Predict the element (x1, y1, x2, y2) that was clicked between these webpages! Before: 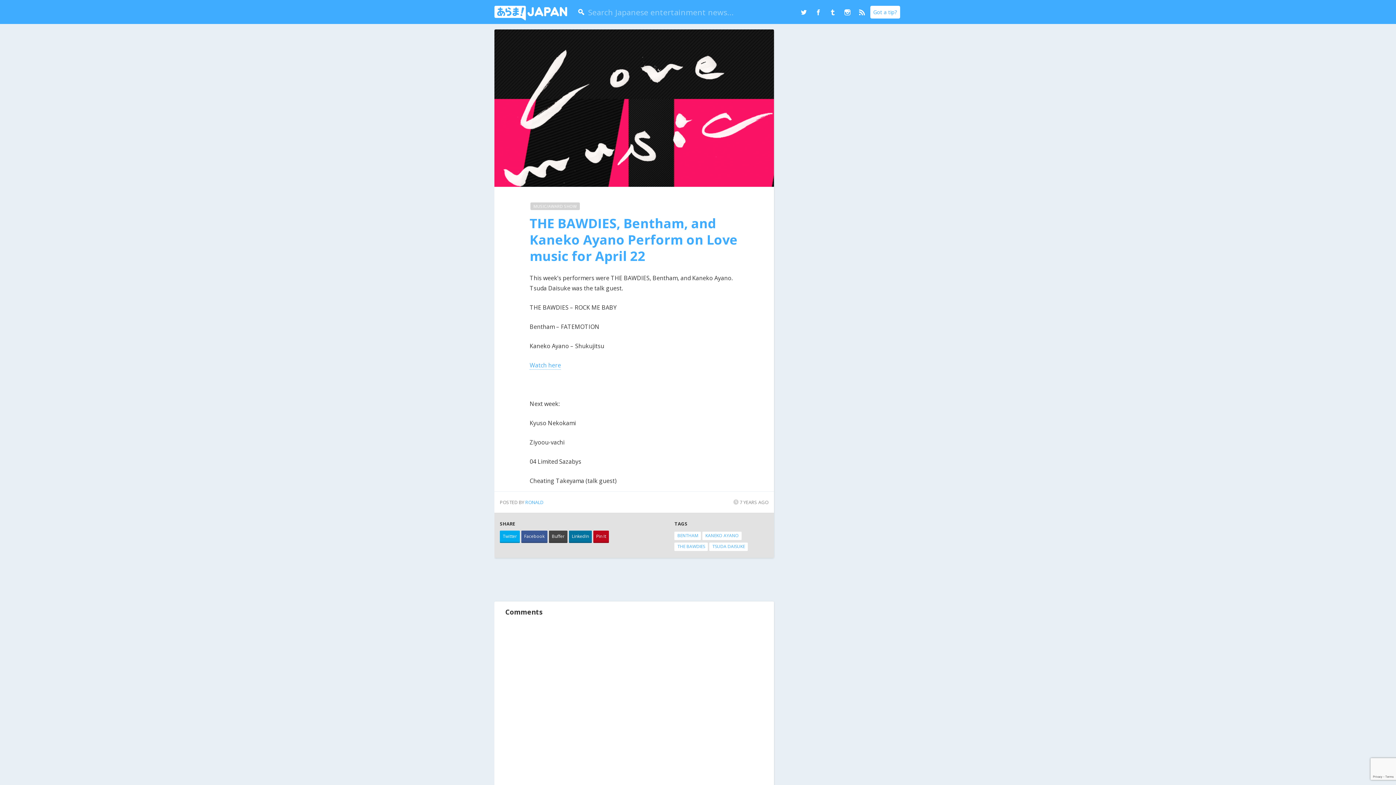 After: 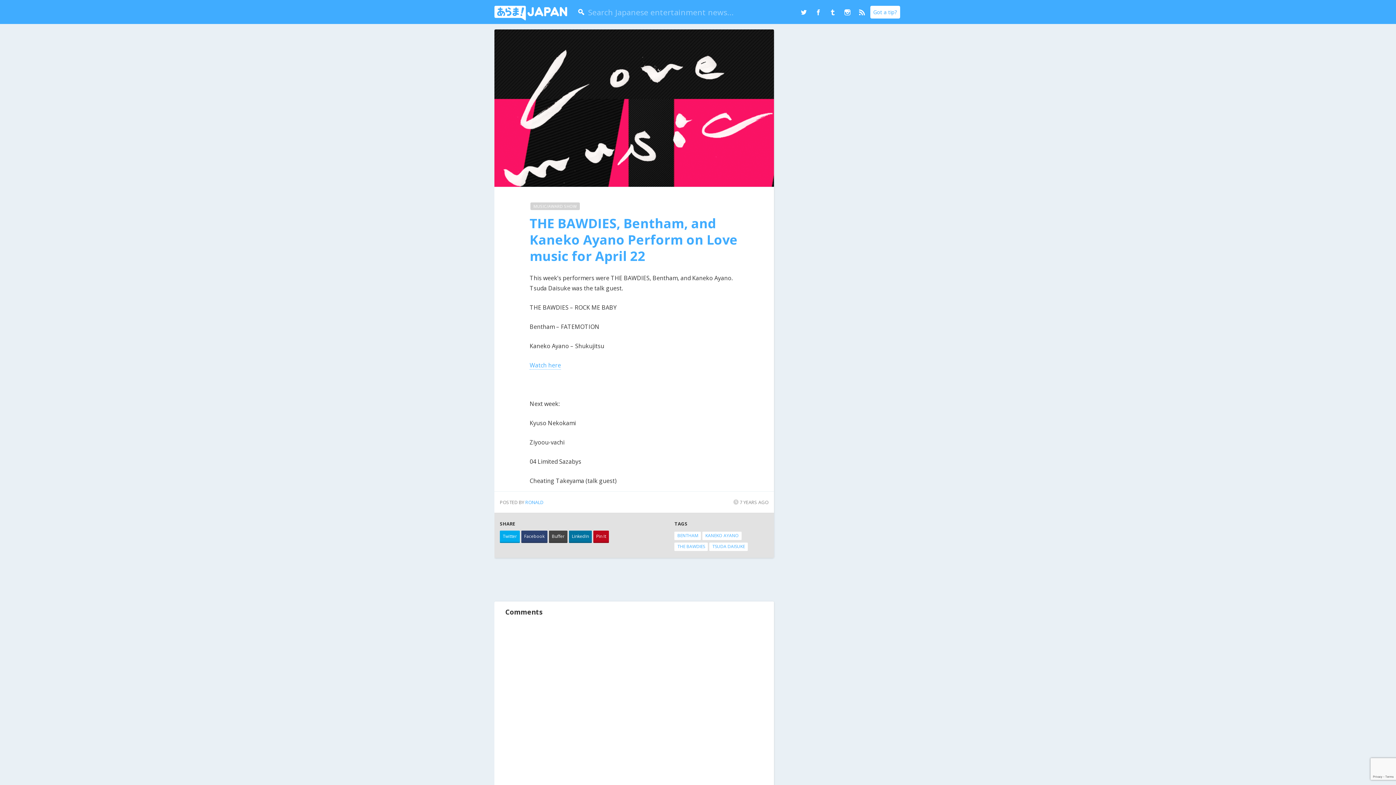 Action: label: Facebook bbox: (521, 530, 547, 543)